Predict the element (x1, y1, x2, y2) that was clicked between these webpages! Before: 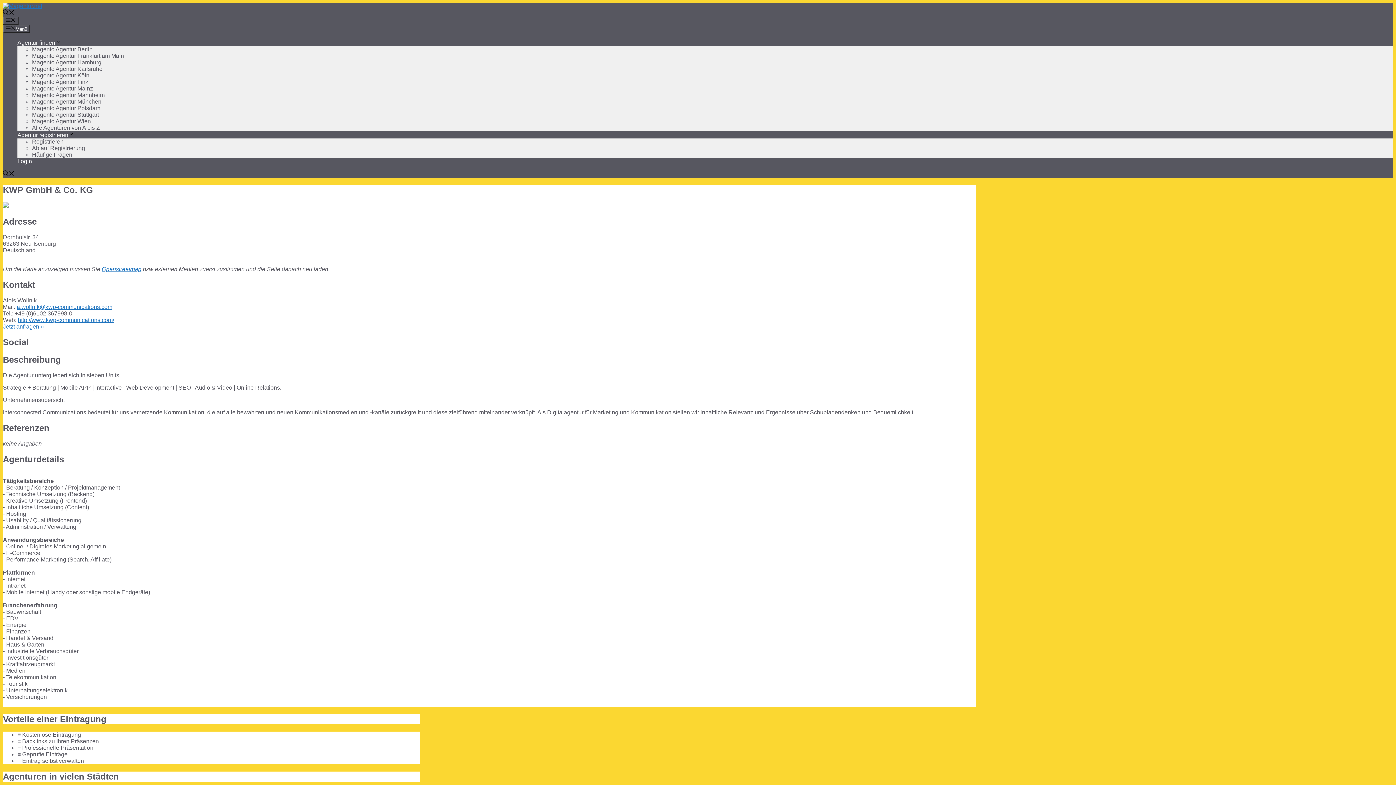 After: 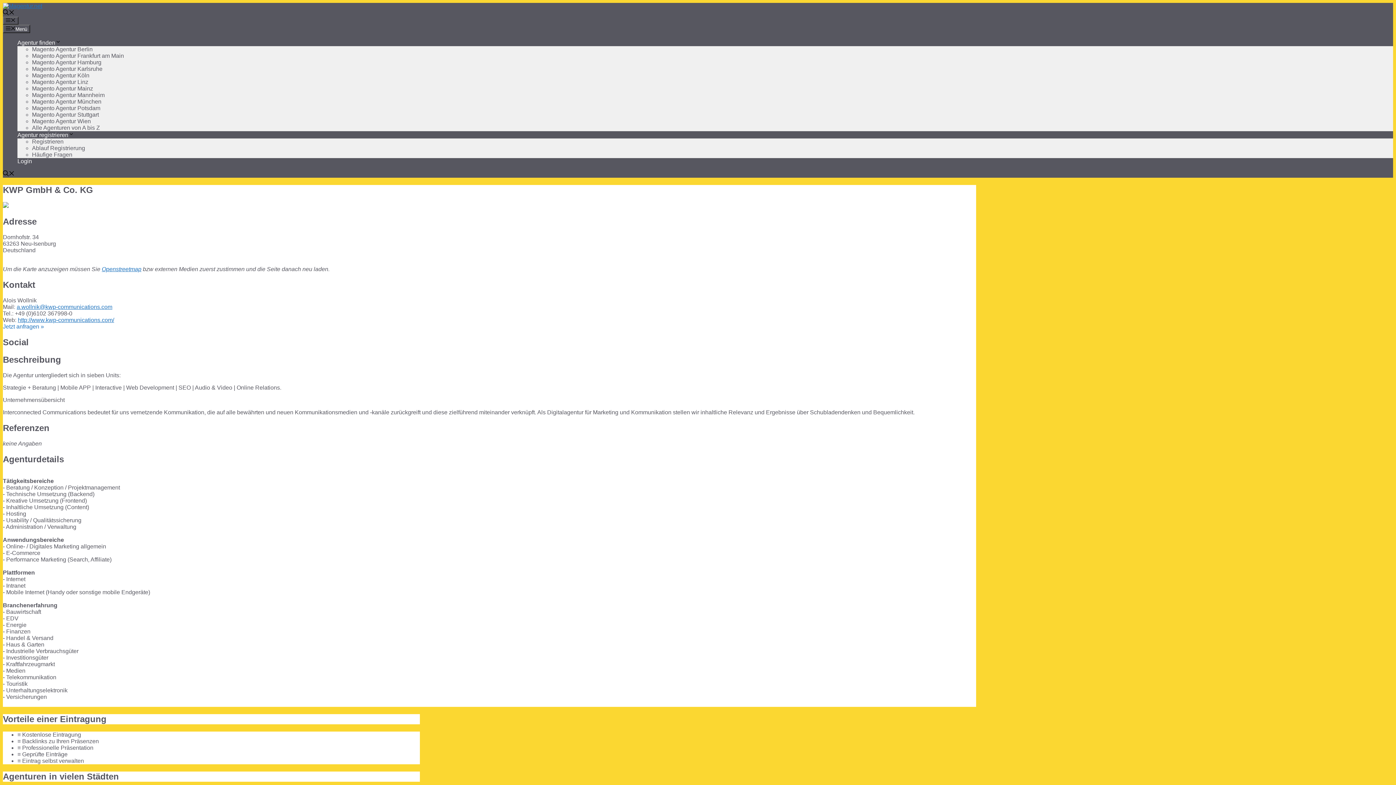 Action: bbox: (2, 10, 14, 16) label: Suchleiste öffnen